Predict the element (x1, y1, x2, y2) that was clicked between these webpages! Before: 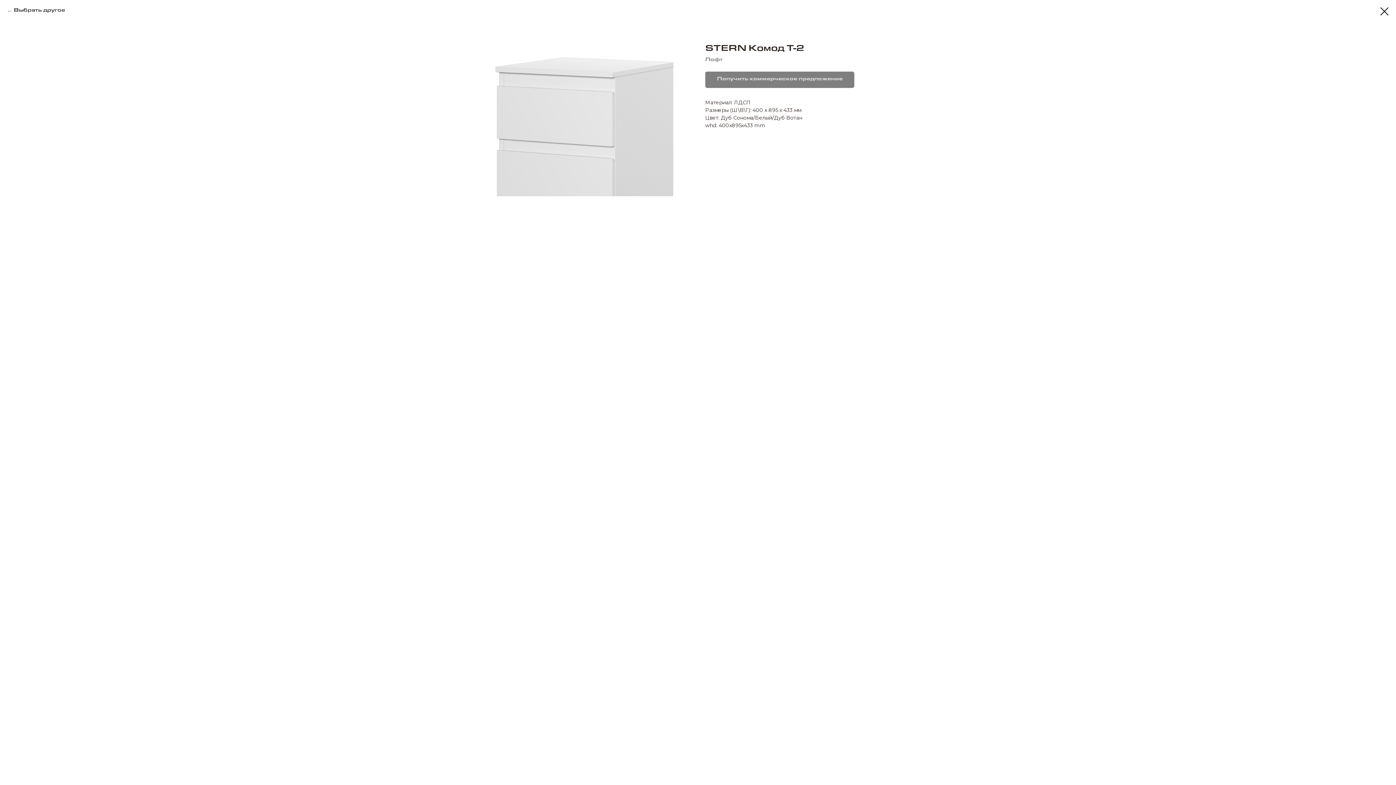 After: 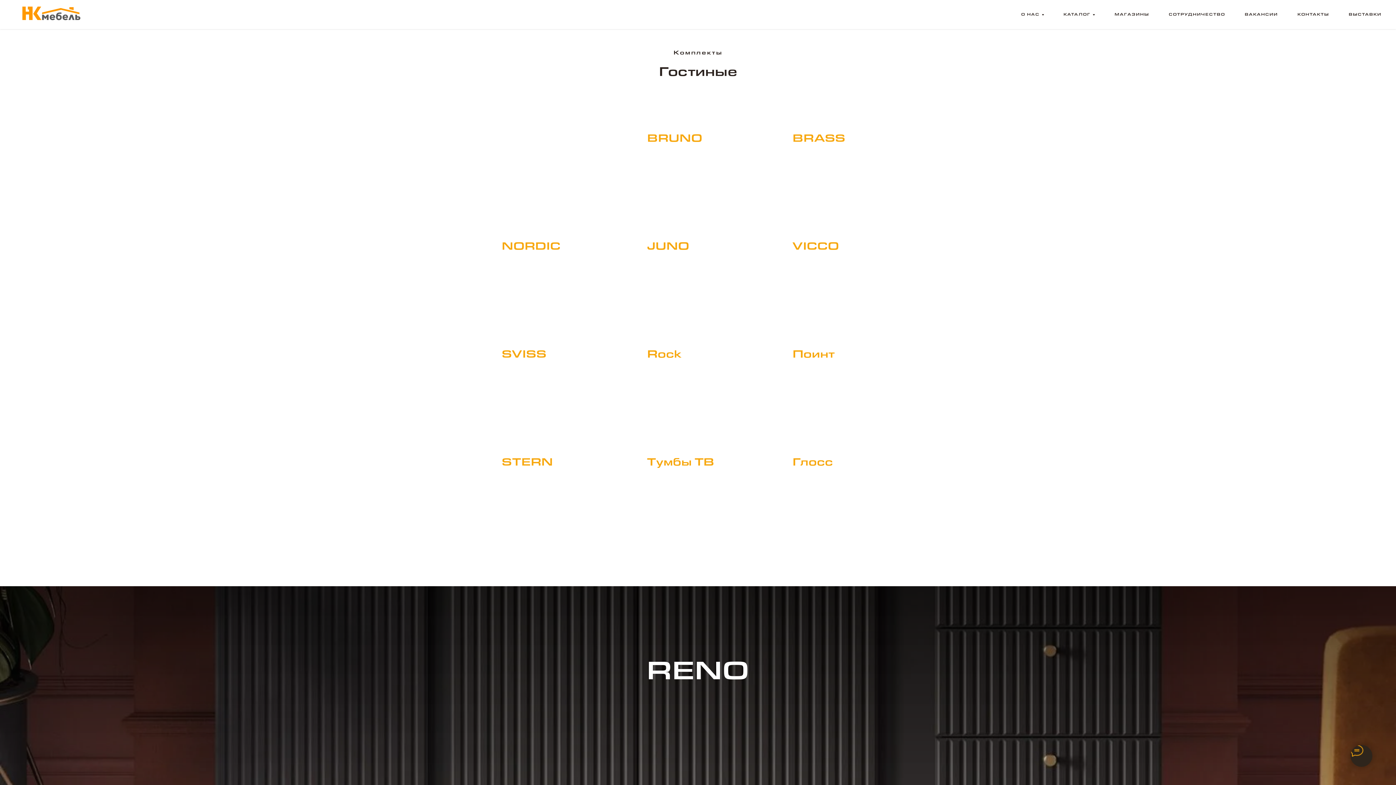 Action: bbox: (1380, 7, 1389, 15)